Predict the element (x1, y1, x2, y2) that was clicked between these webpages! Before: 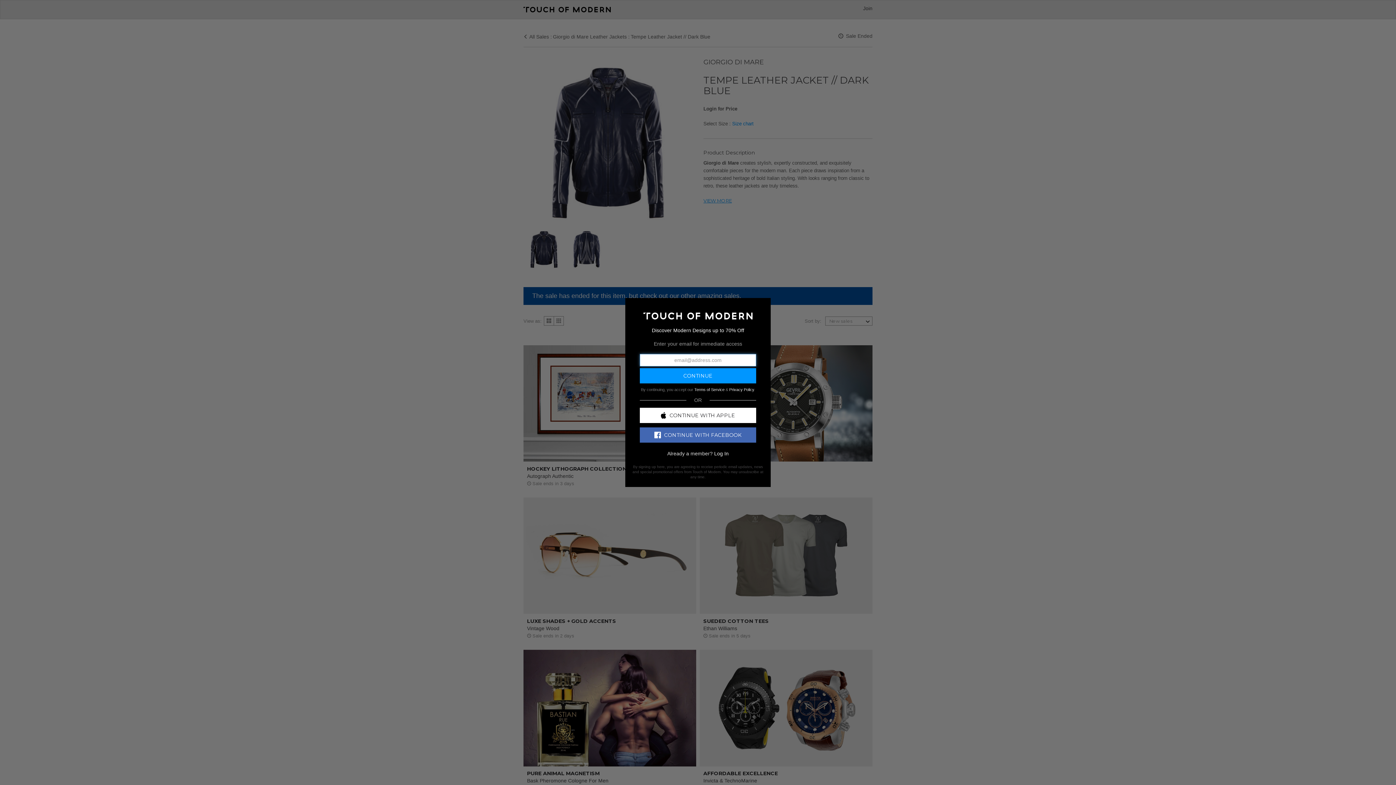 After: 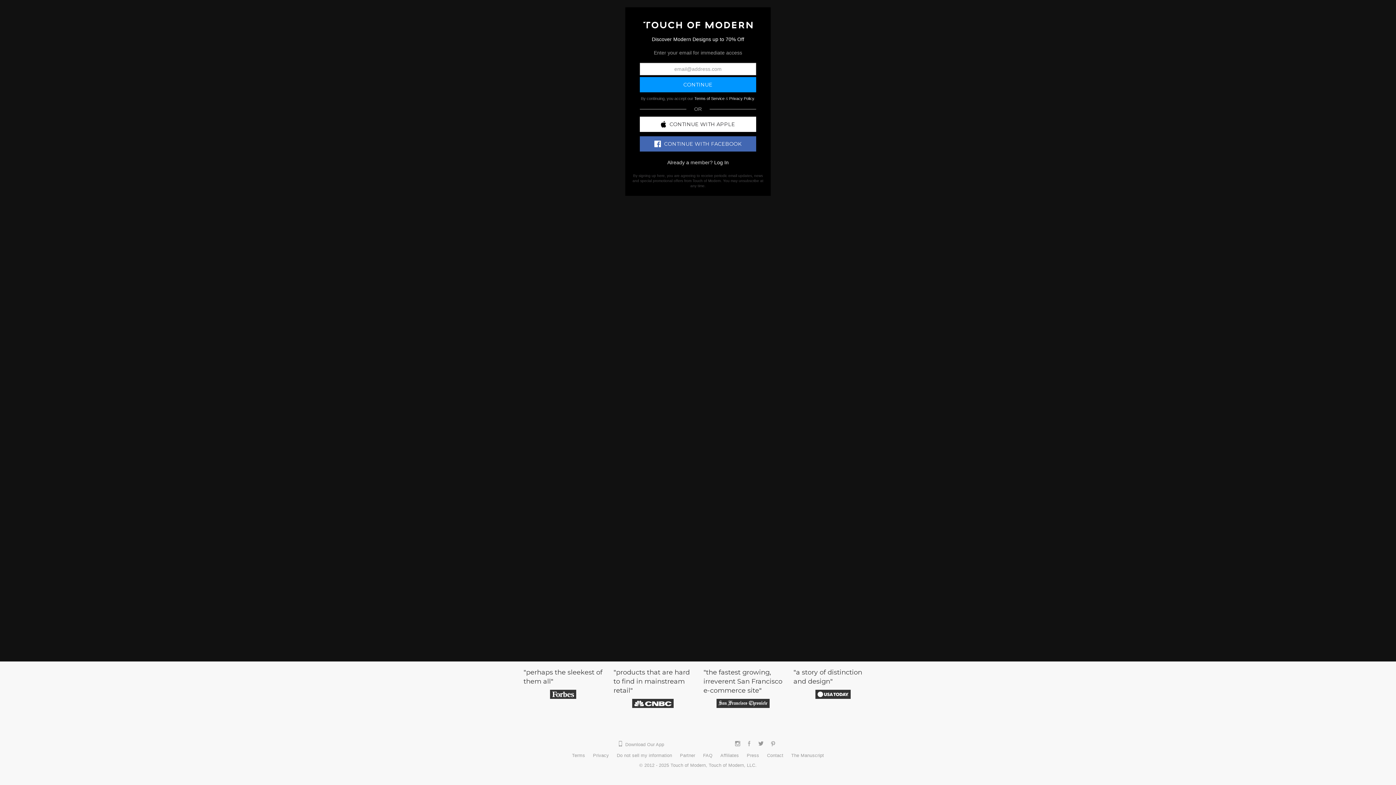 Action: bbox: (643, 312, 752, 318)